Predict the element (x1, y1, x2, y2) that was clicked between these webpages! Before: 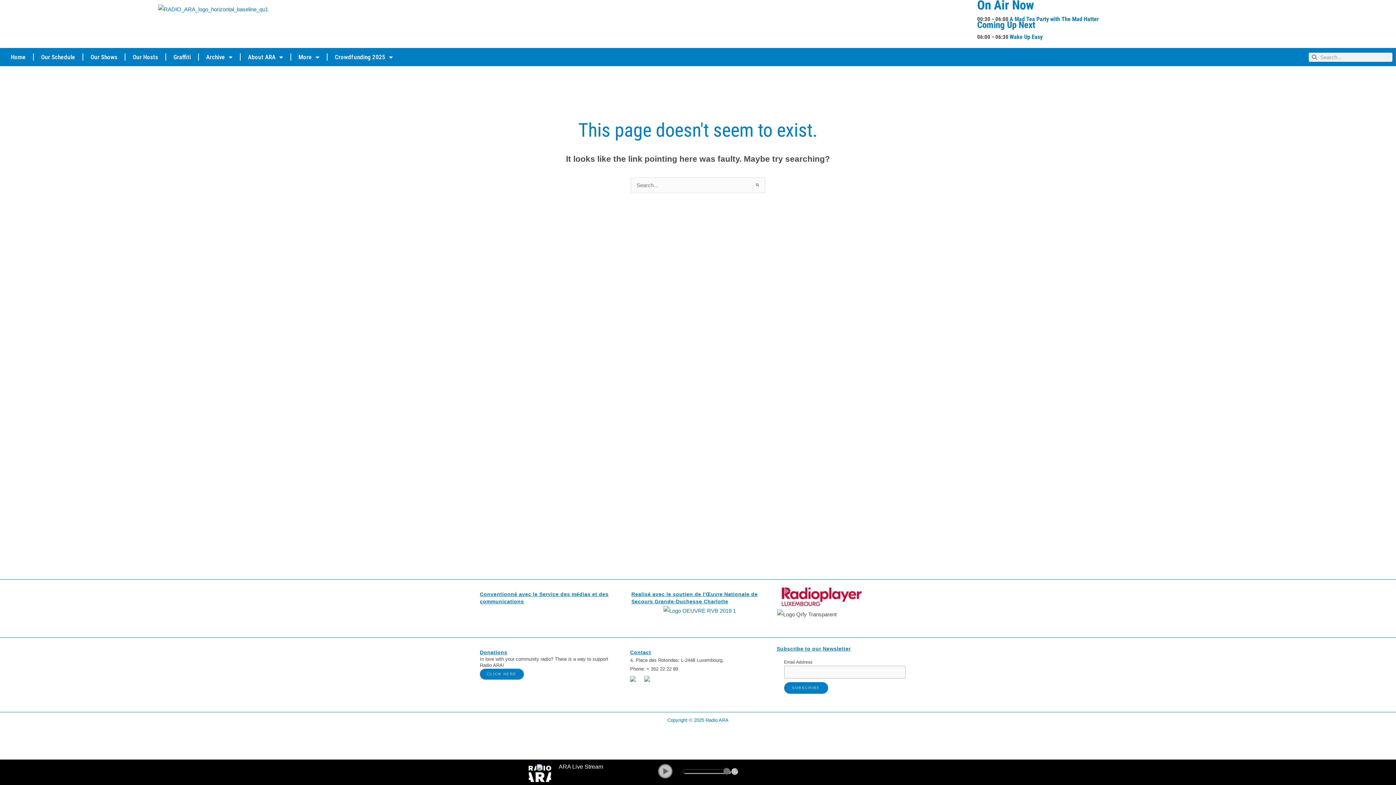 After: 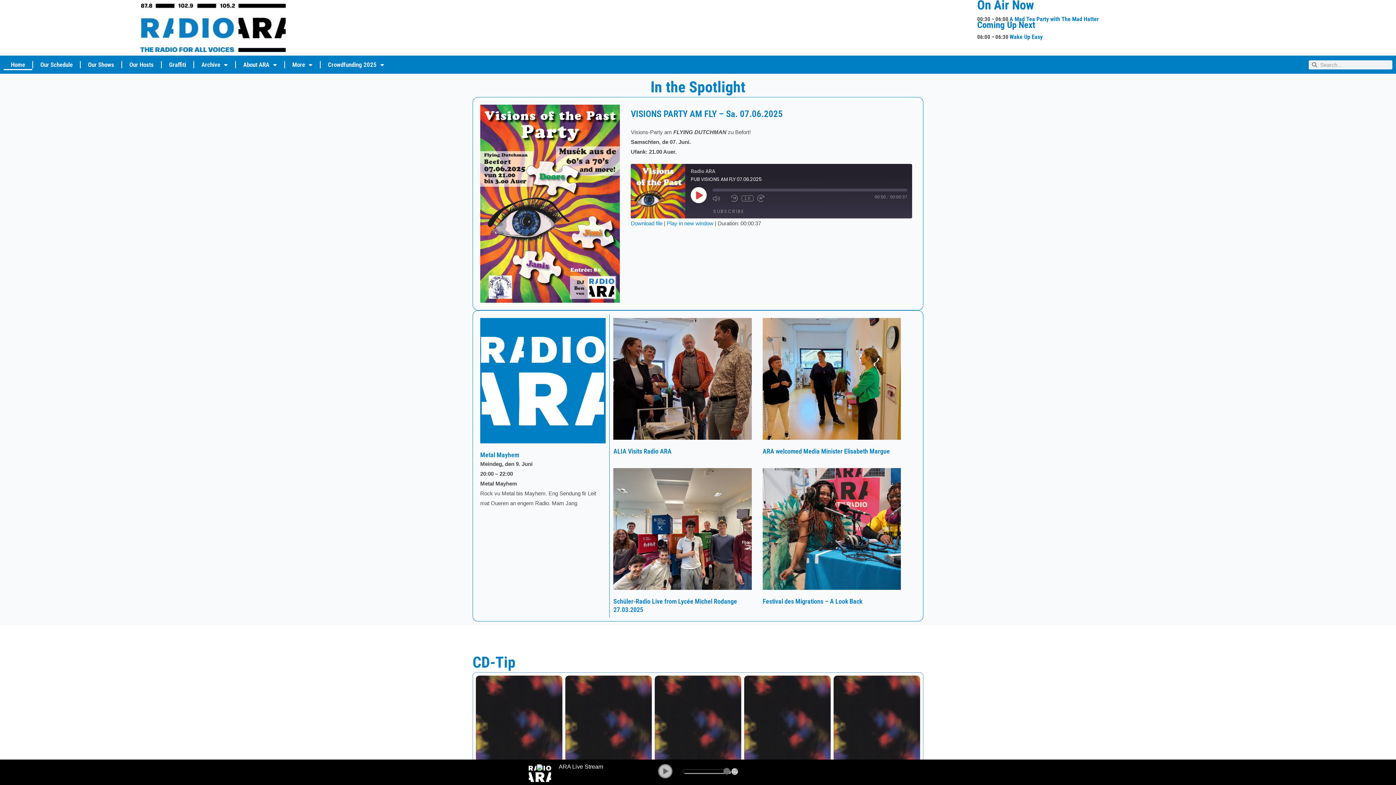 Action: bbox: (3, 51, 33, 62) label: Home